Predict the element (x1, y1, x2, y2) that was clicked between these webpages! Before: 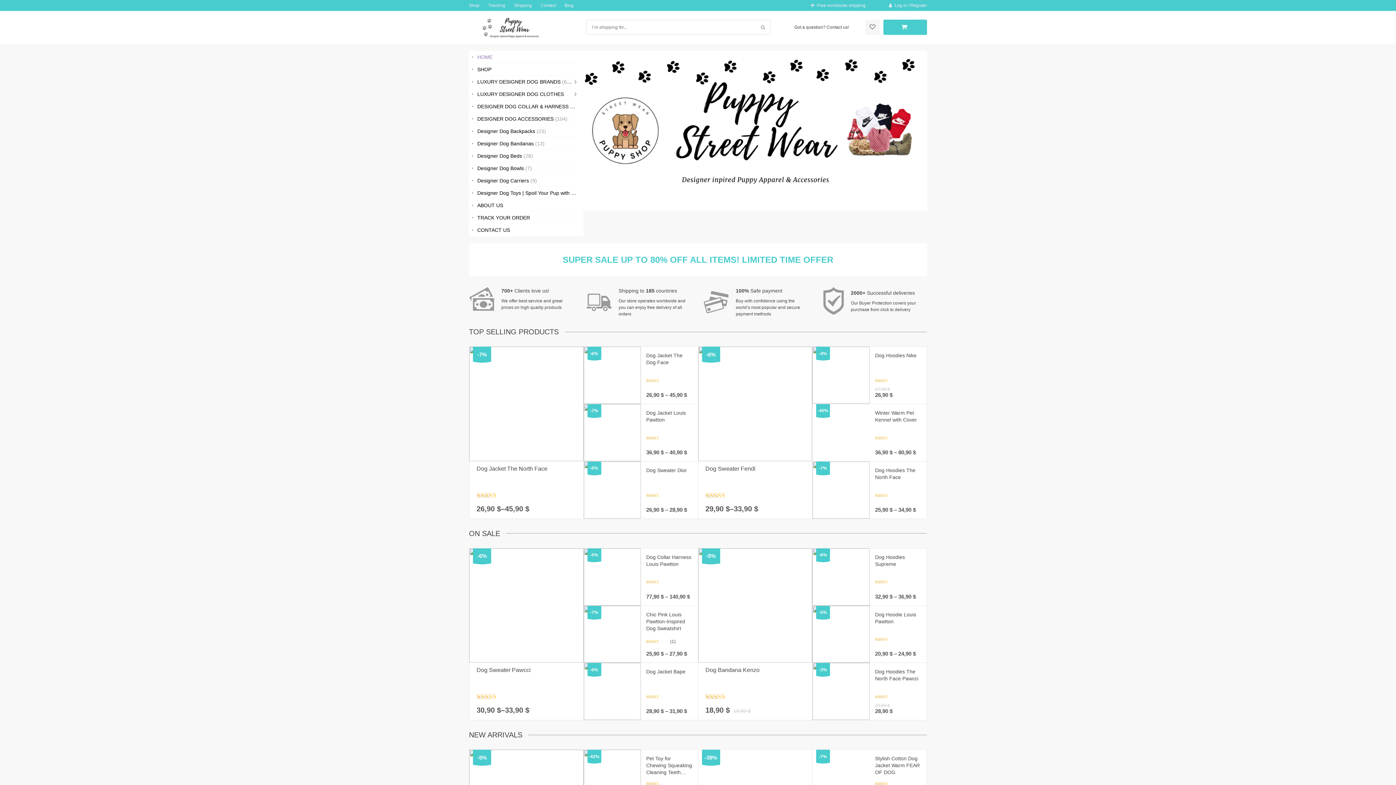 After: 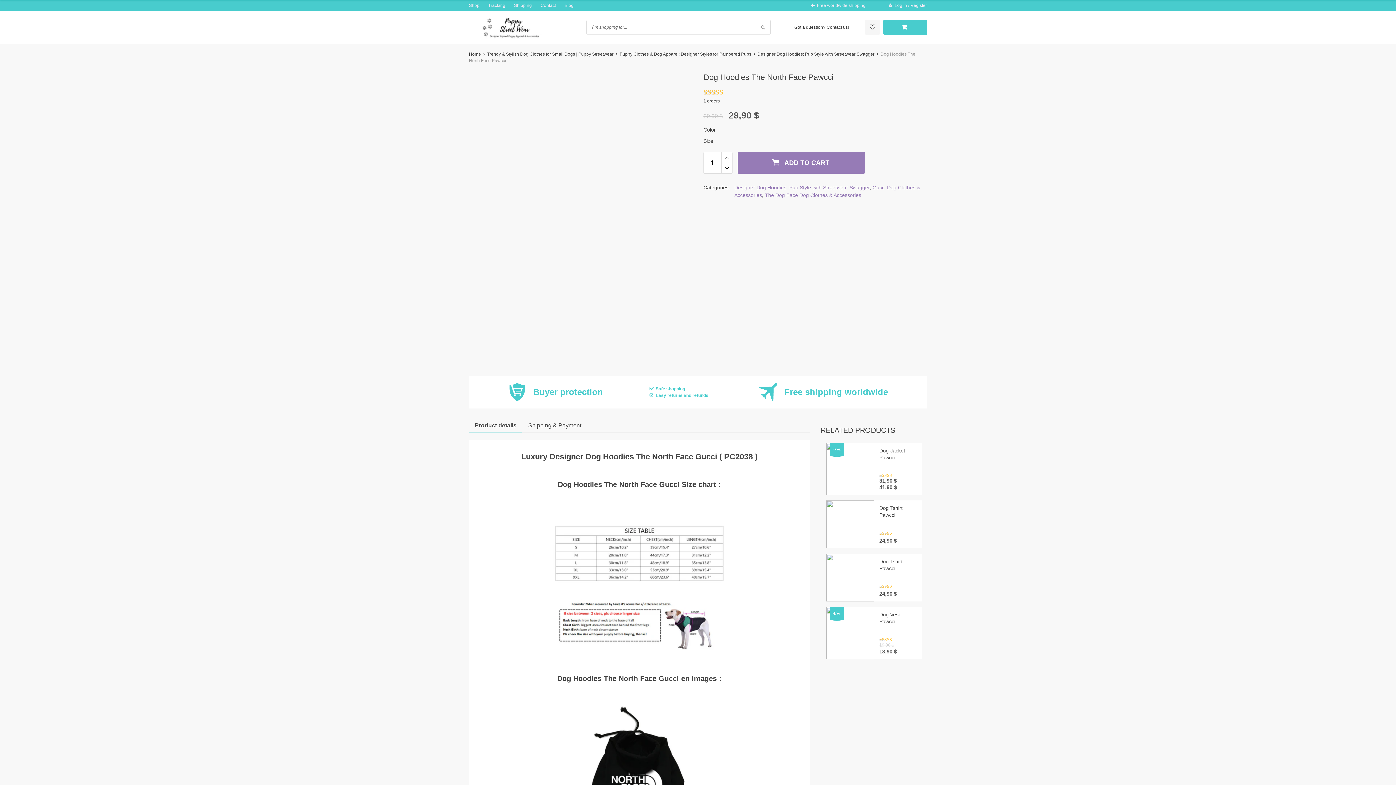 Action: bbox: (812, 663, 869, 720)